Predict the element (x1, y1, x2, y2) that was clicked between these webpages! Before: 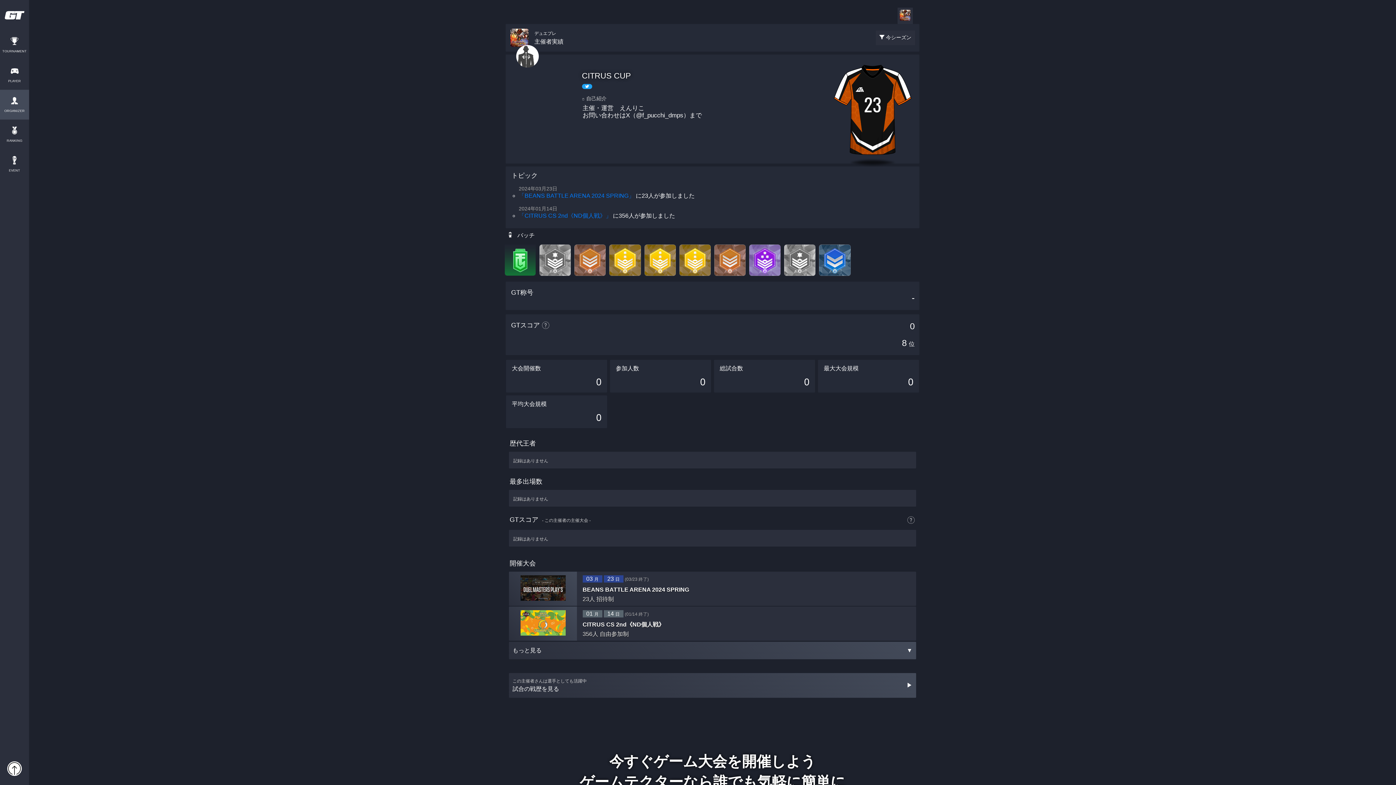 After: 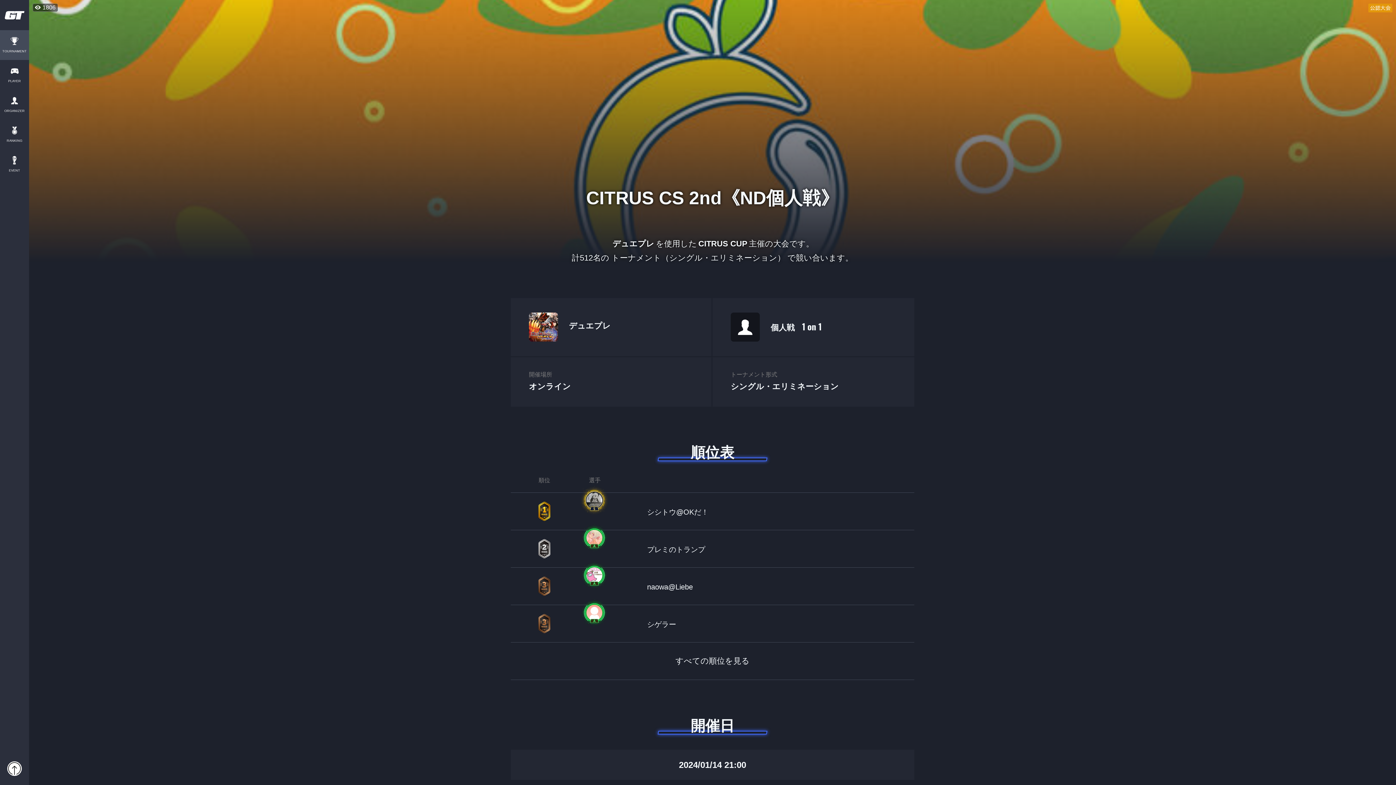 Action: label: 「CITRUS CS 2nd《ND個人戦》」 bbox: (518, 212, 611, 218)